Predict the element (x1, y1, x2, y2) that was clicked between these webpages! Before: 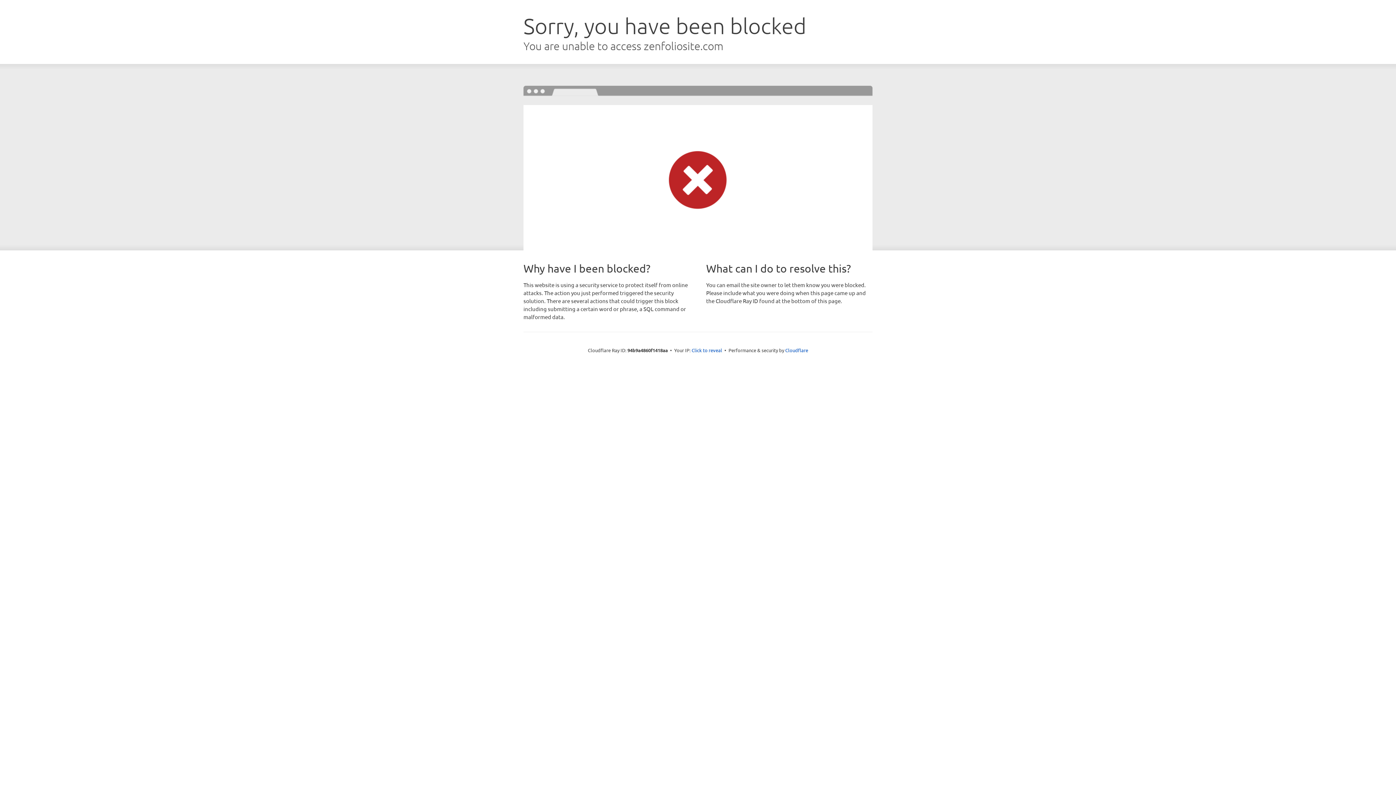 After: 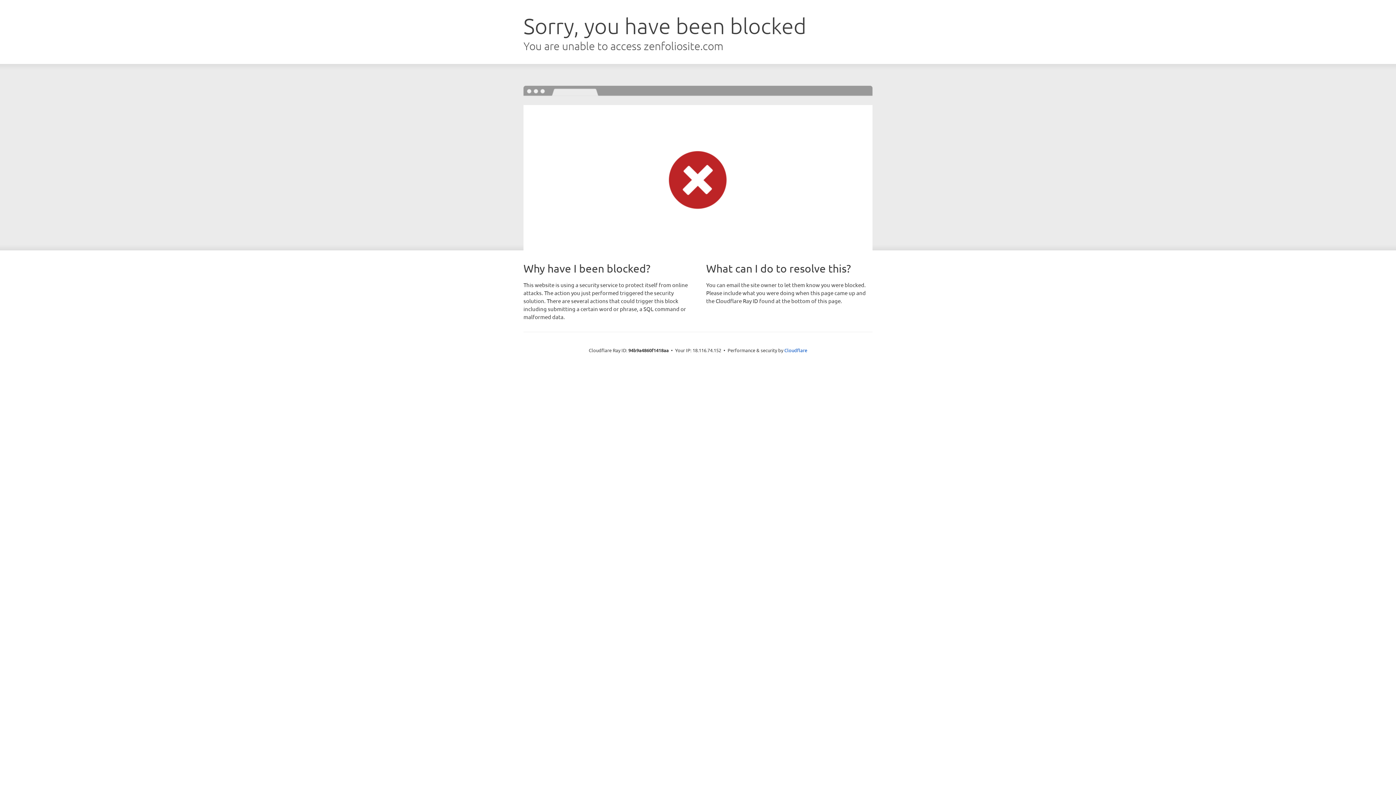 Action: label: Click to reveal bbox: (691, 346, 722, 353)